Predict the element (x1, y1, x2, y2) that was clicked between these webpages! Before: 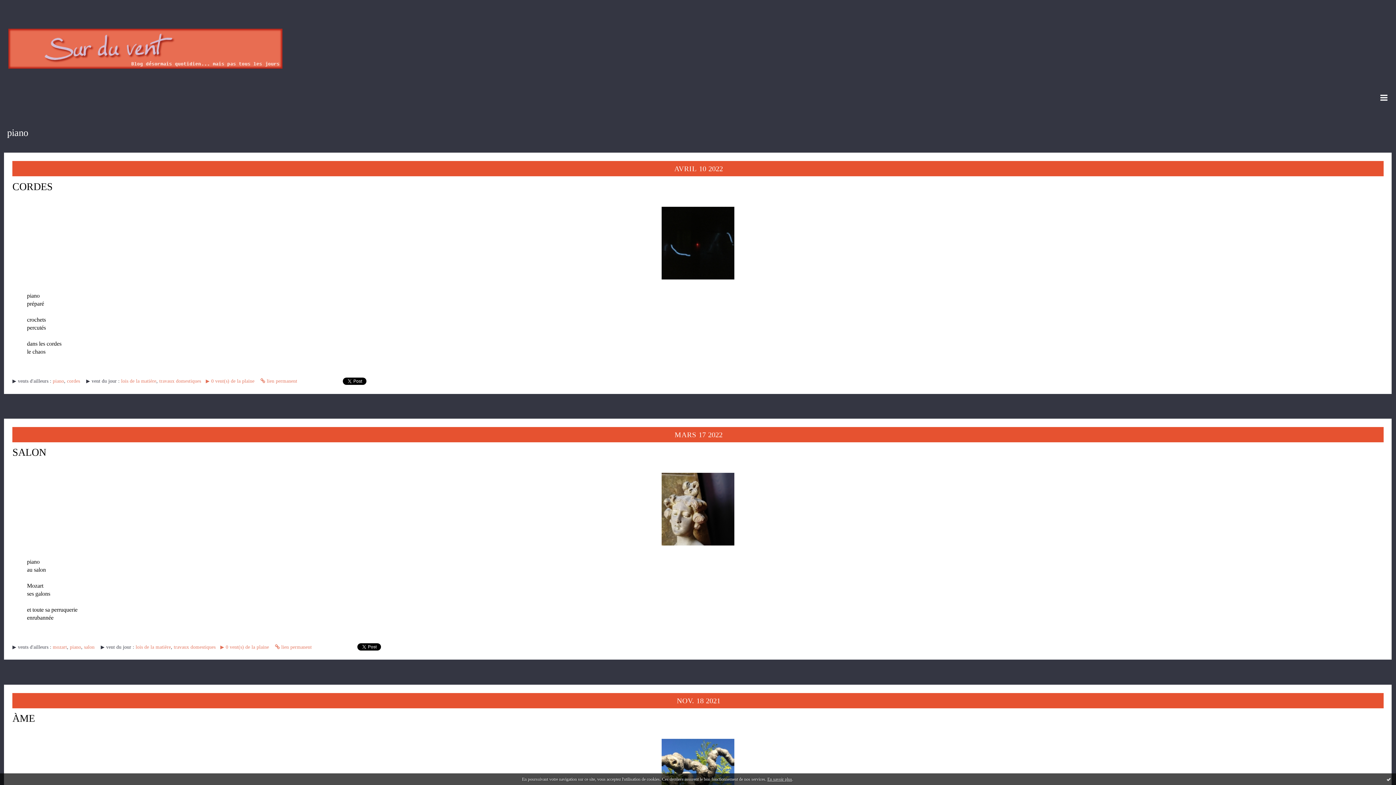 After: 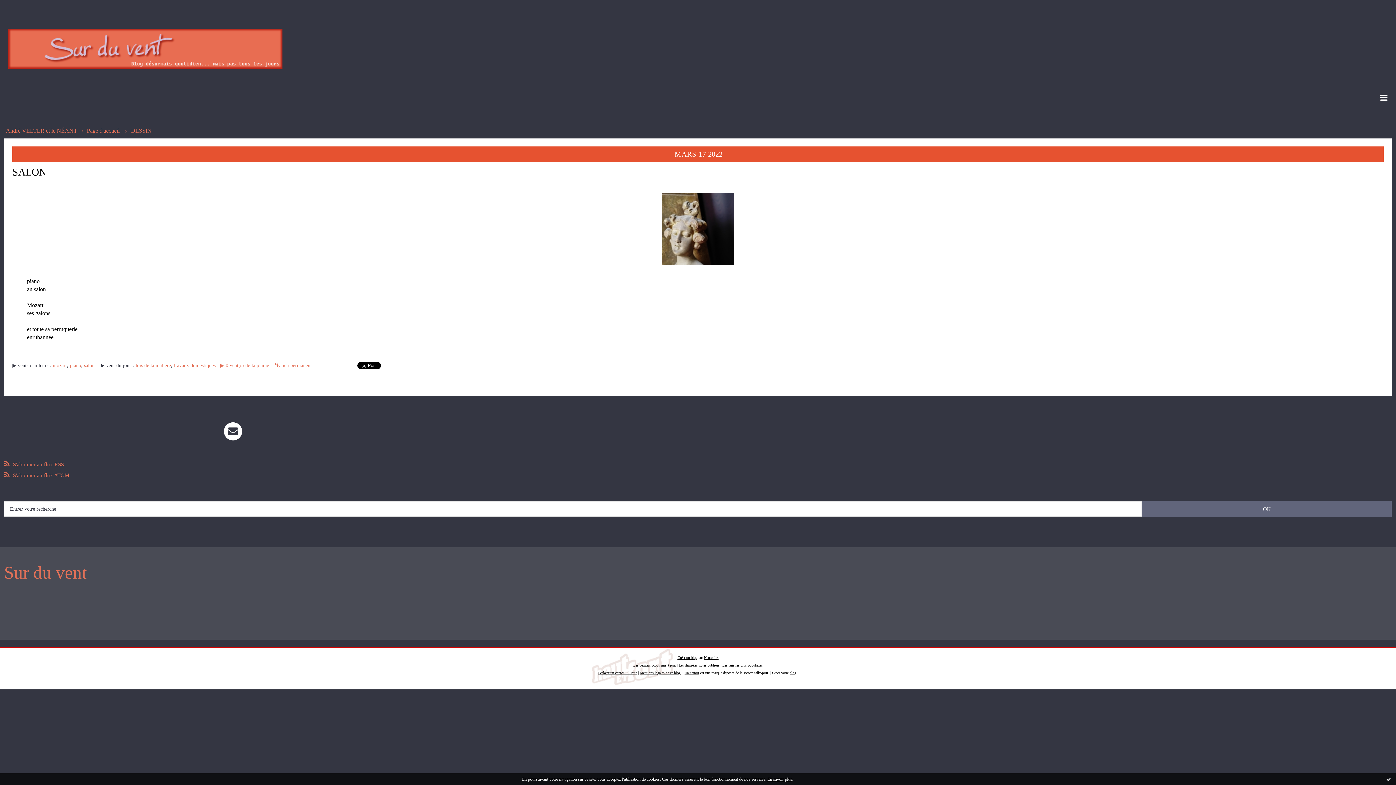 Action: bbox: (275, 644, 311, 650) label:  lien permanent